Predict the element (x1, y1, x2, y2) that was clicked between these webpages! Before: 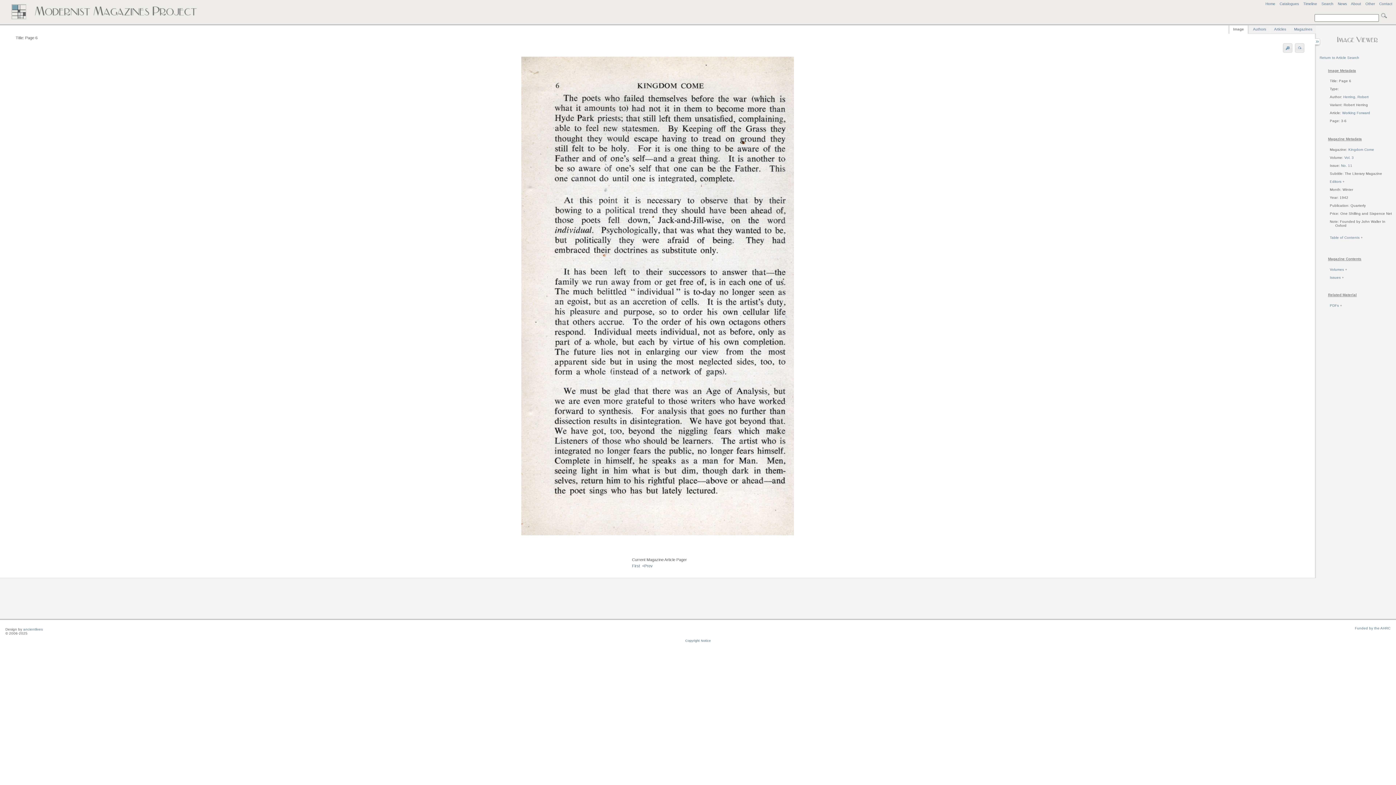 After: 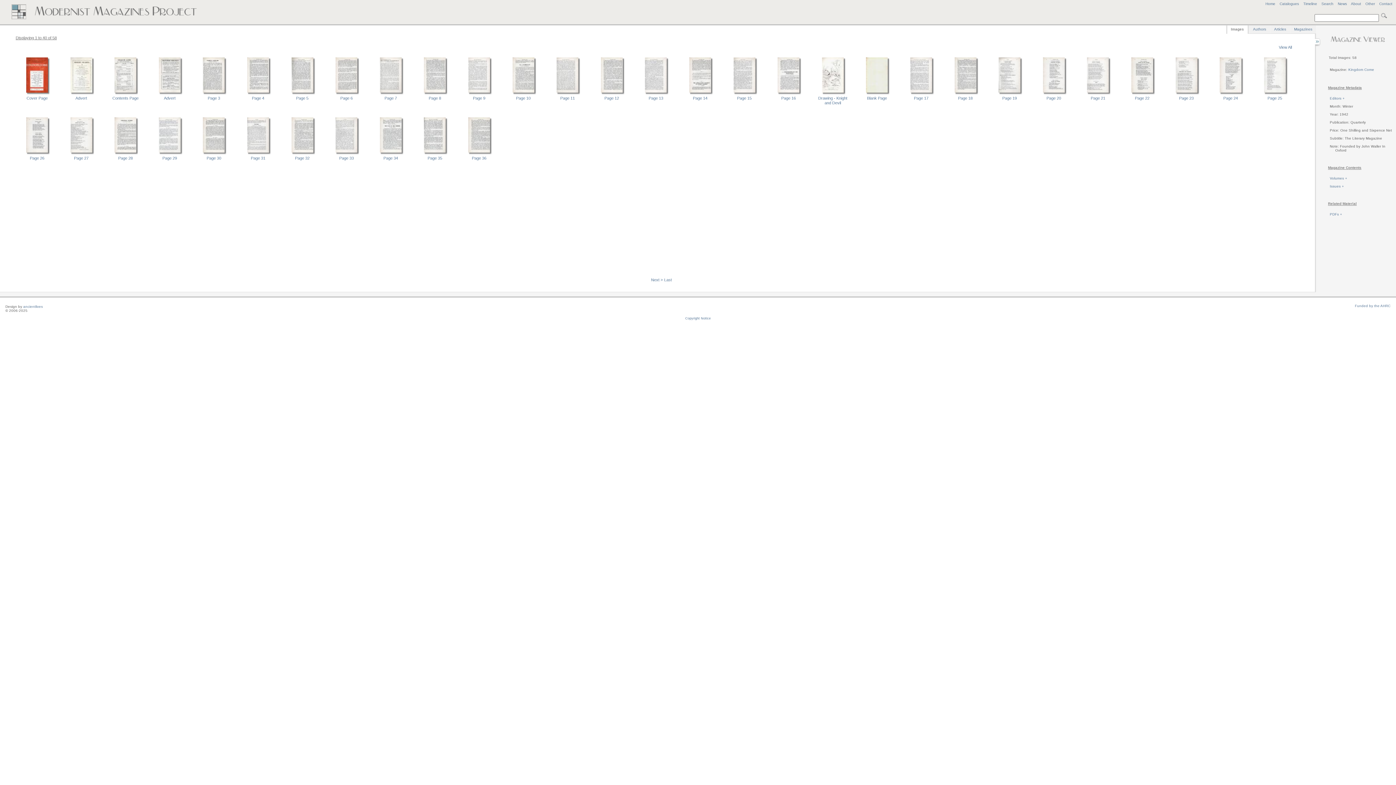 Action: bbox: (1348, 147, 1374, 151) label: Kingdom Come